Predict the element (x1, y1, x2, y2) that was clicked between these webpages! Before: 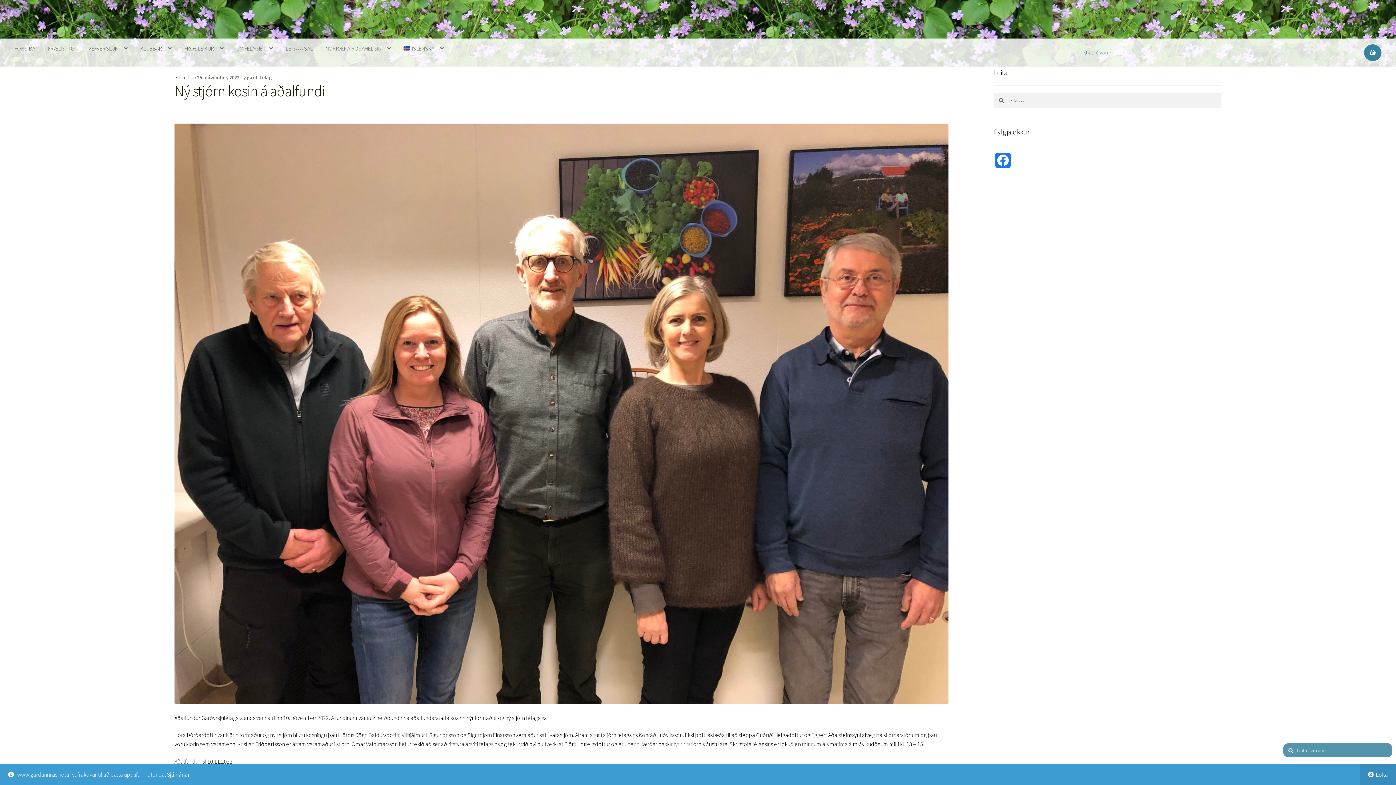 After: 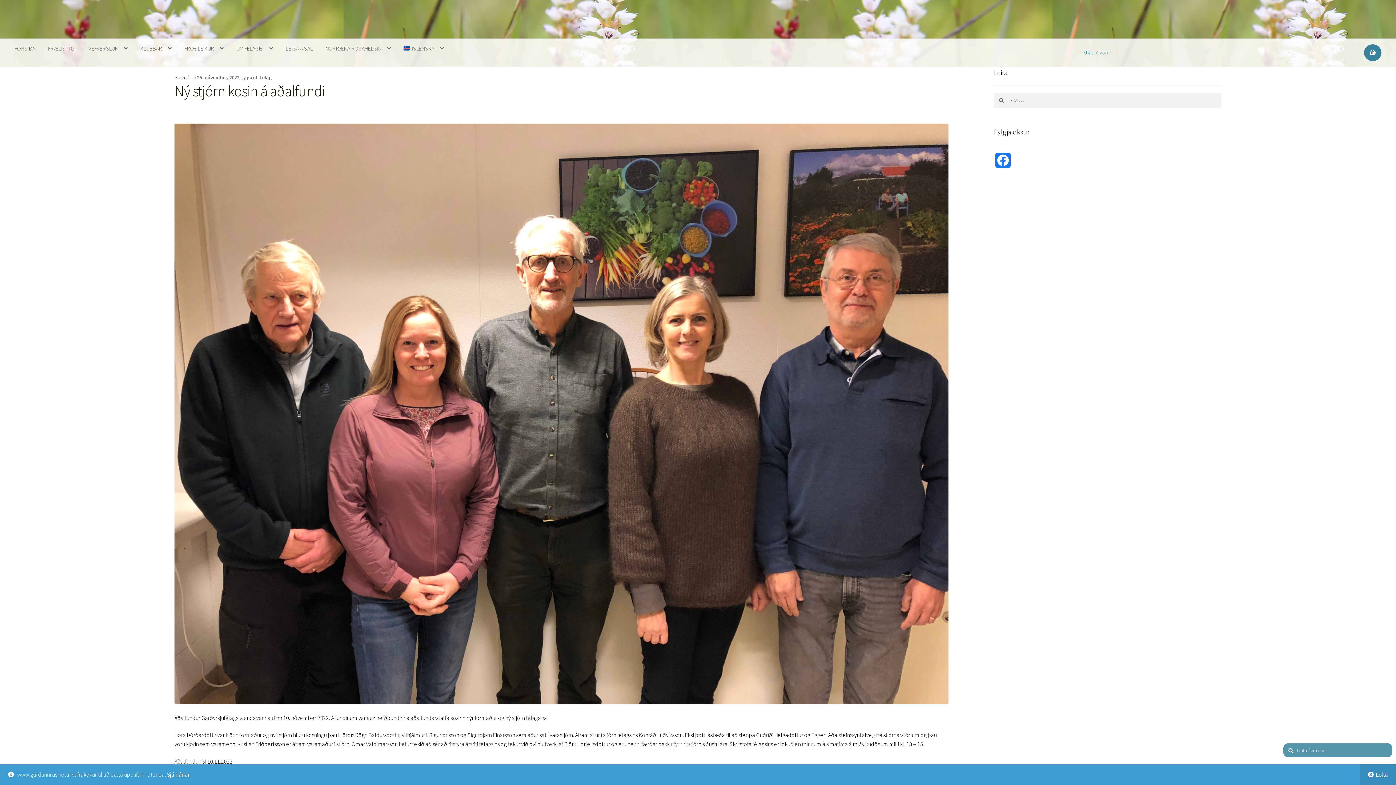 Action: bbox: (397, 38, 449, 58) label: ÍSLENSKA